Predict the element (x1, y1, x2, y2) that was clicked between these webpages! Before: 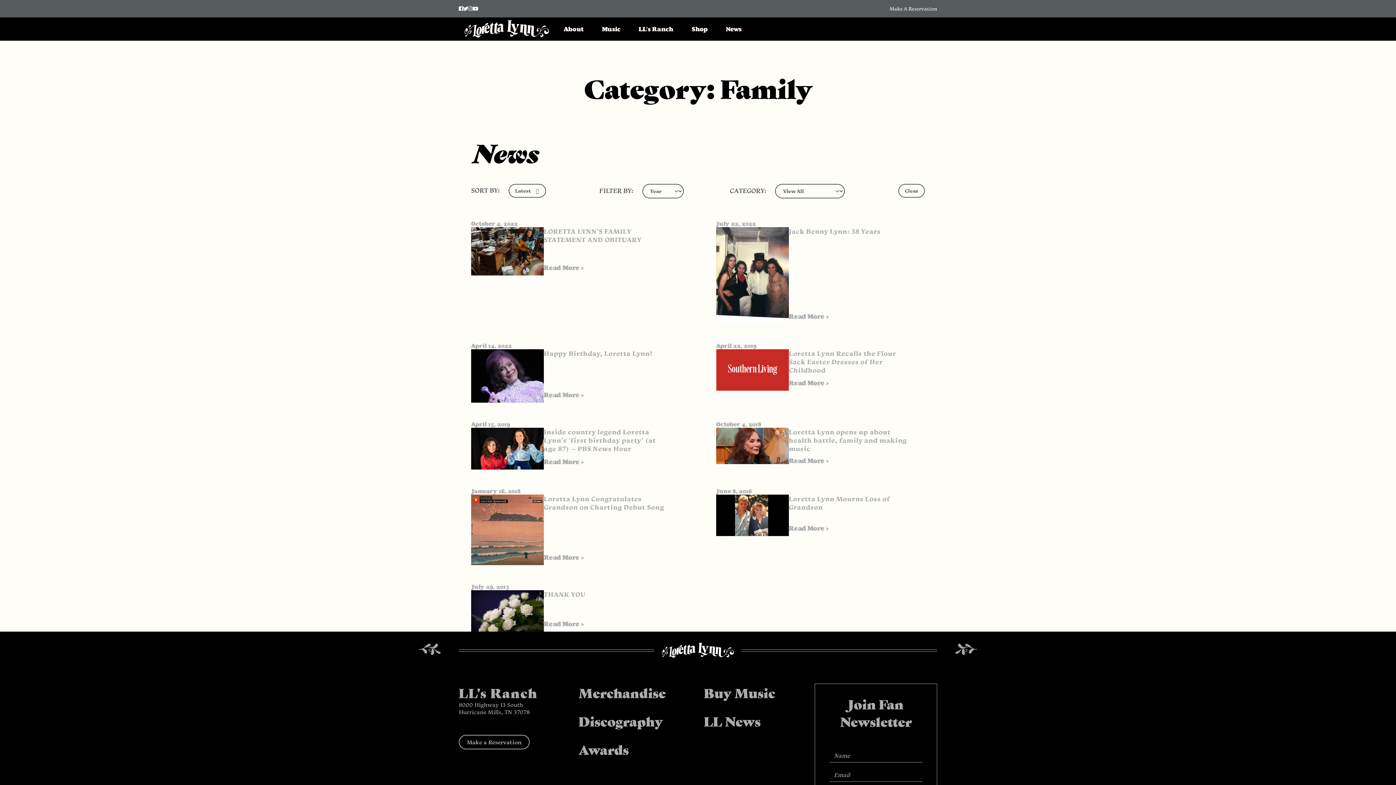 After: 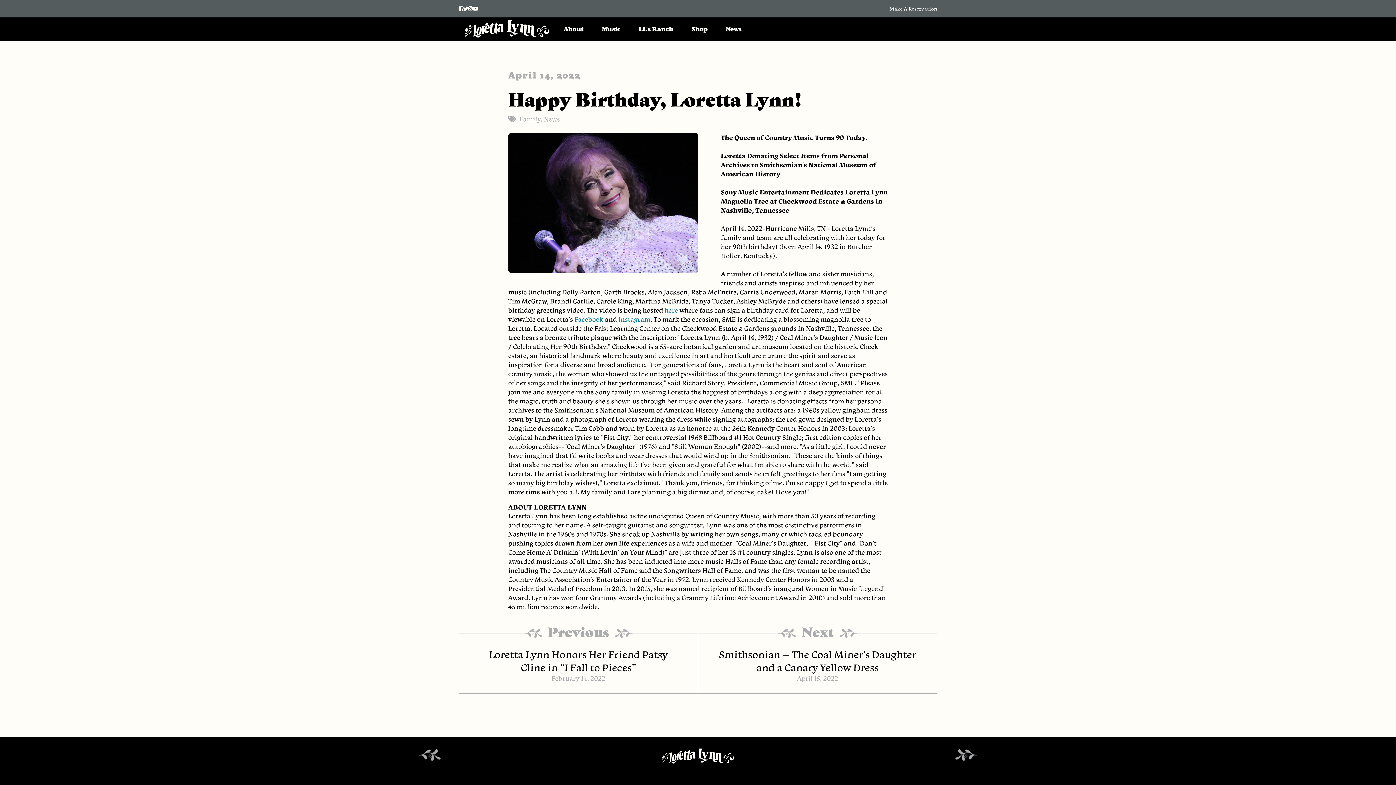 Action: label: Happy Birthday, Loretta Lynn! bbox: (544, 349, 652, 357)